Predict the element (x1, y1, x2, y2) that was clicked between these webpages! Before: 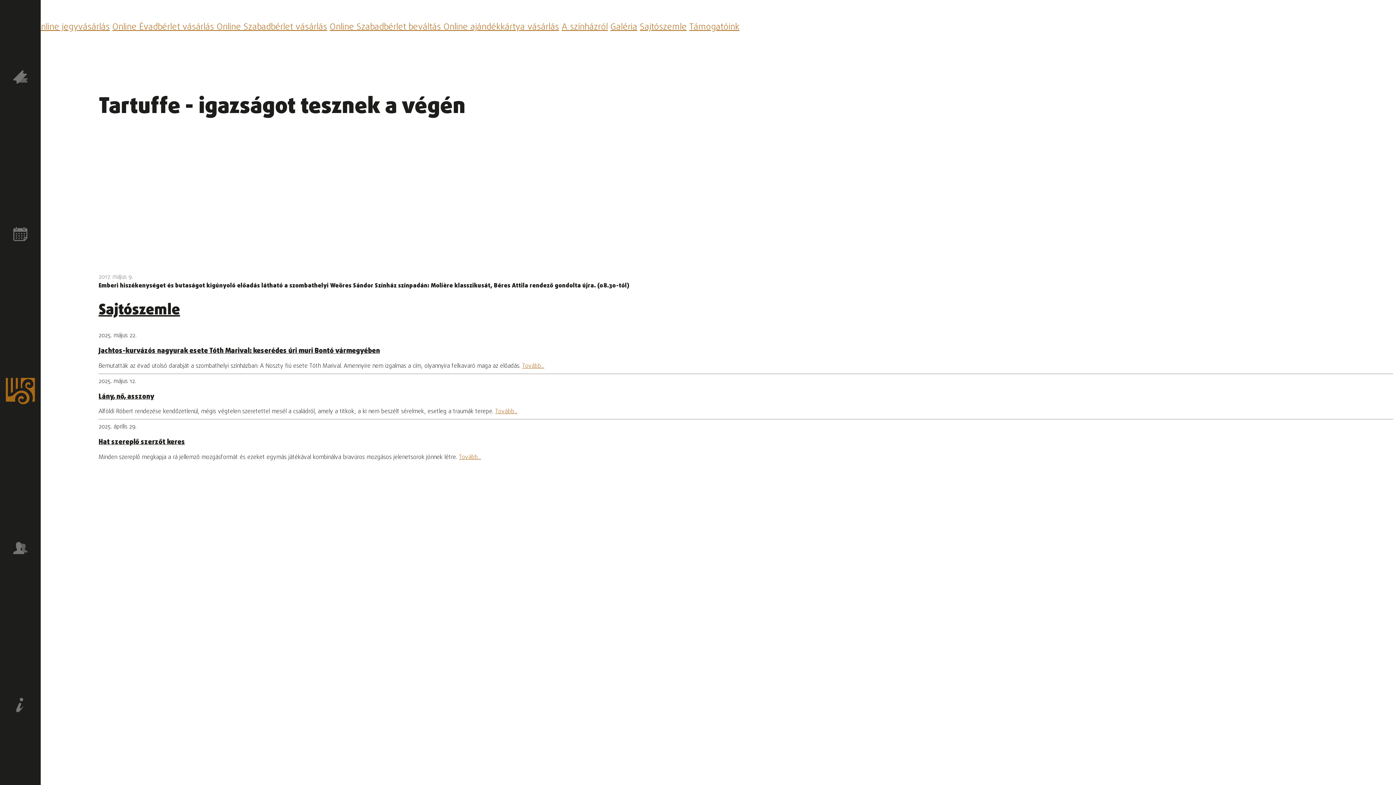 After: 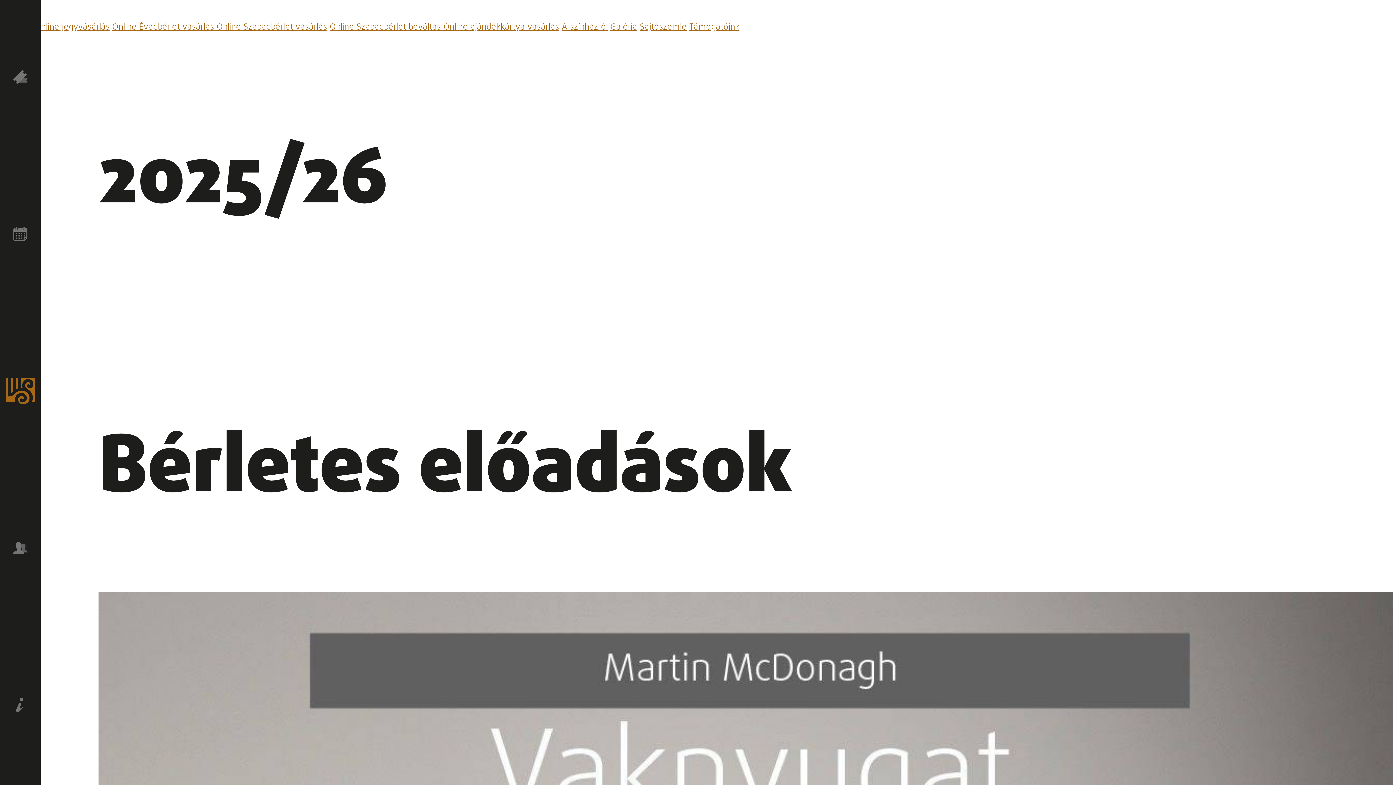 Action: bbox: (0, 69, 40, 87)